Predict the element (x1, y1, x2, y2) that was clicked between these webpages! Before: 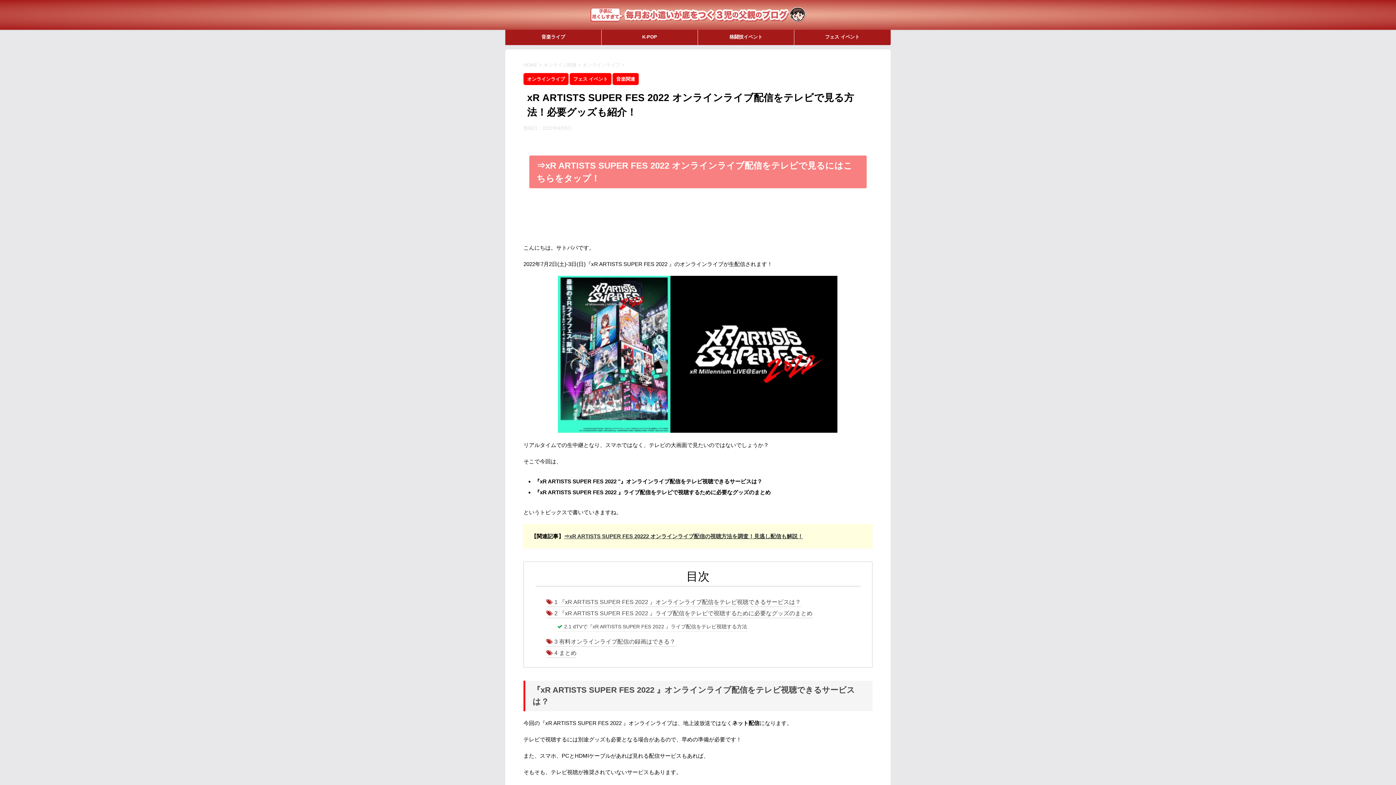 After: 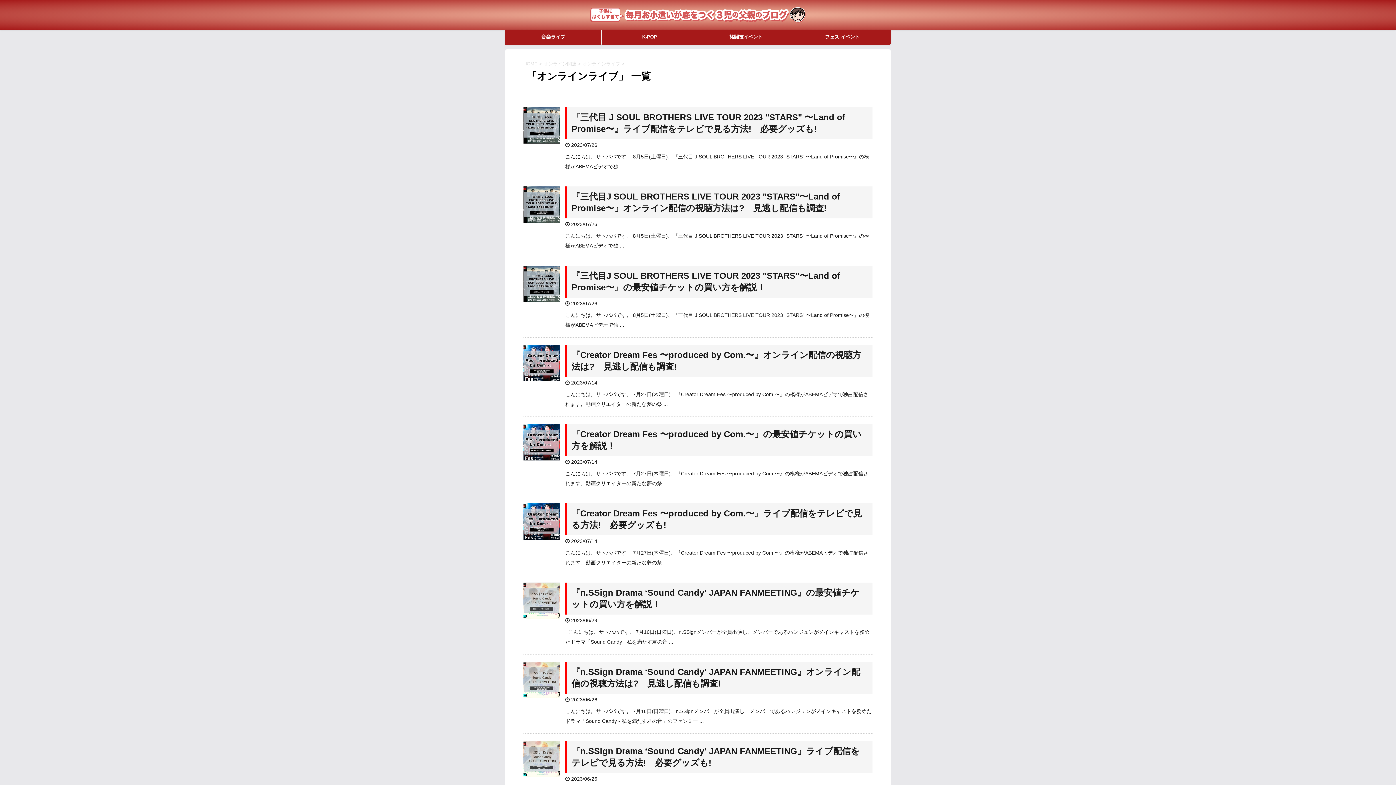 Action: label: オンラインライブ bbox: (523, 76, 568, 81)